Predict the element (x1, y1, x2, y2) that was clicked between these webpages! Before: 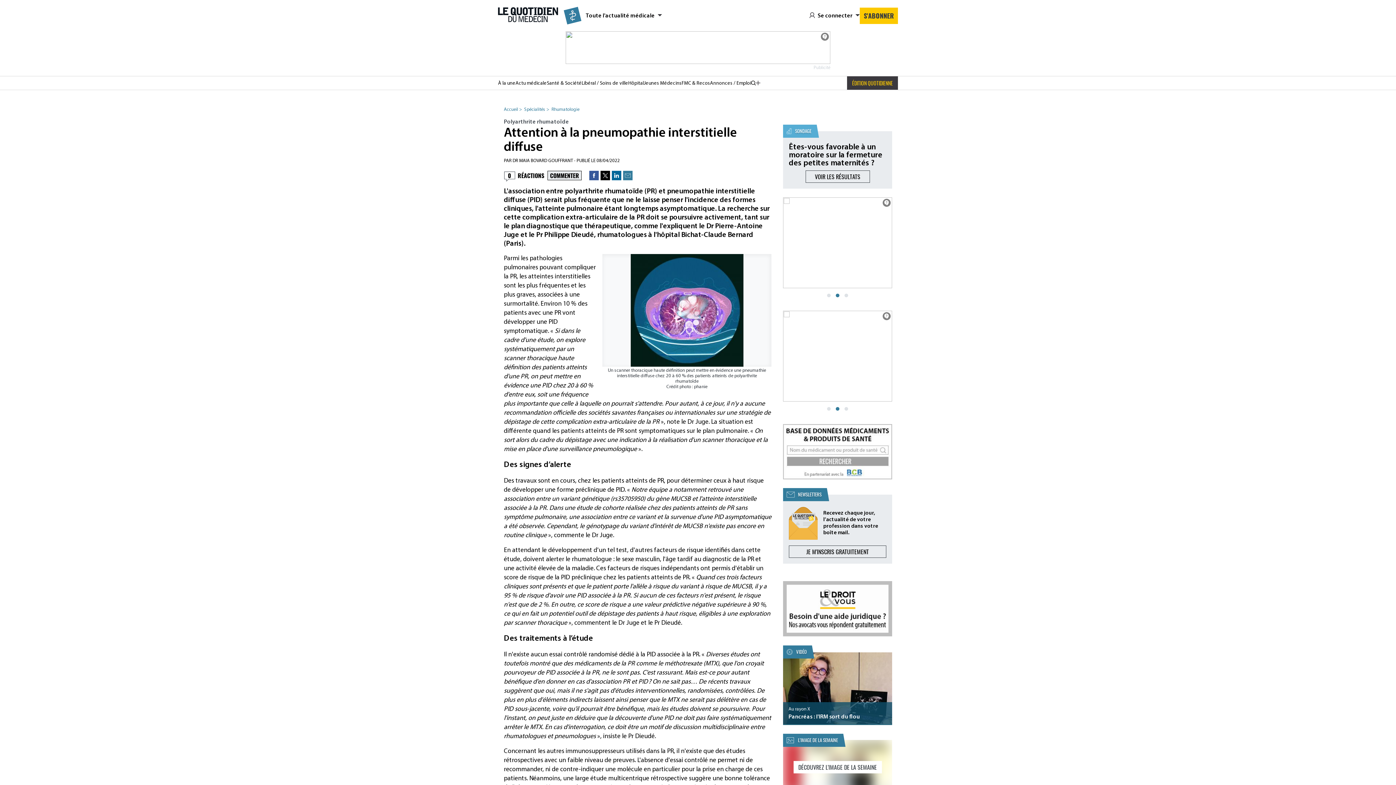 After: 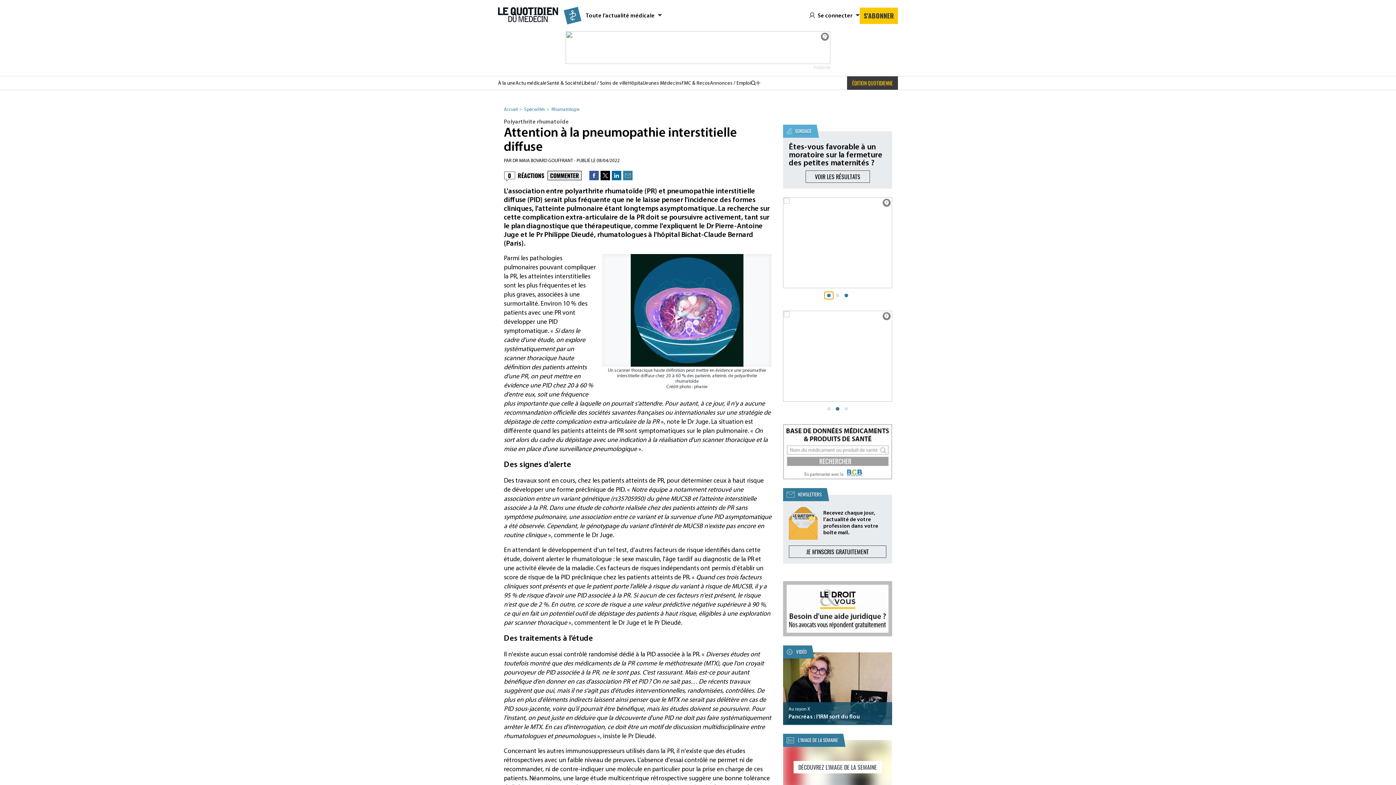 Action: bbox: (824, 292, 833, 299)